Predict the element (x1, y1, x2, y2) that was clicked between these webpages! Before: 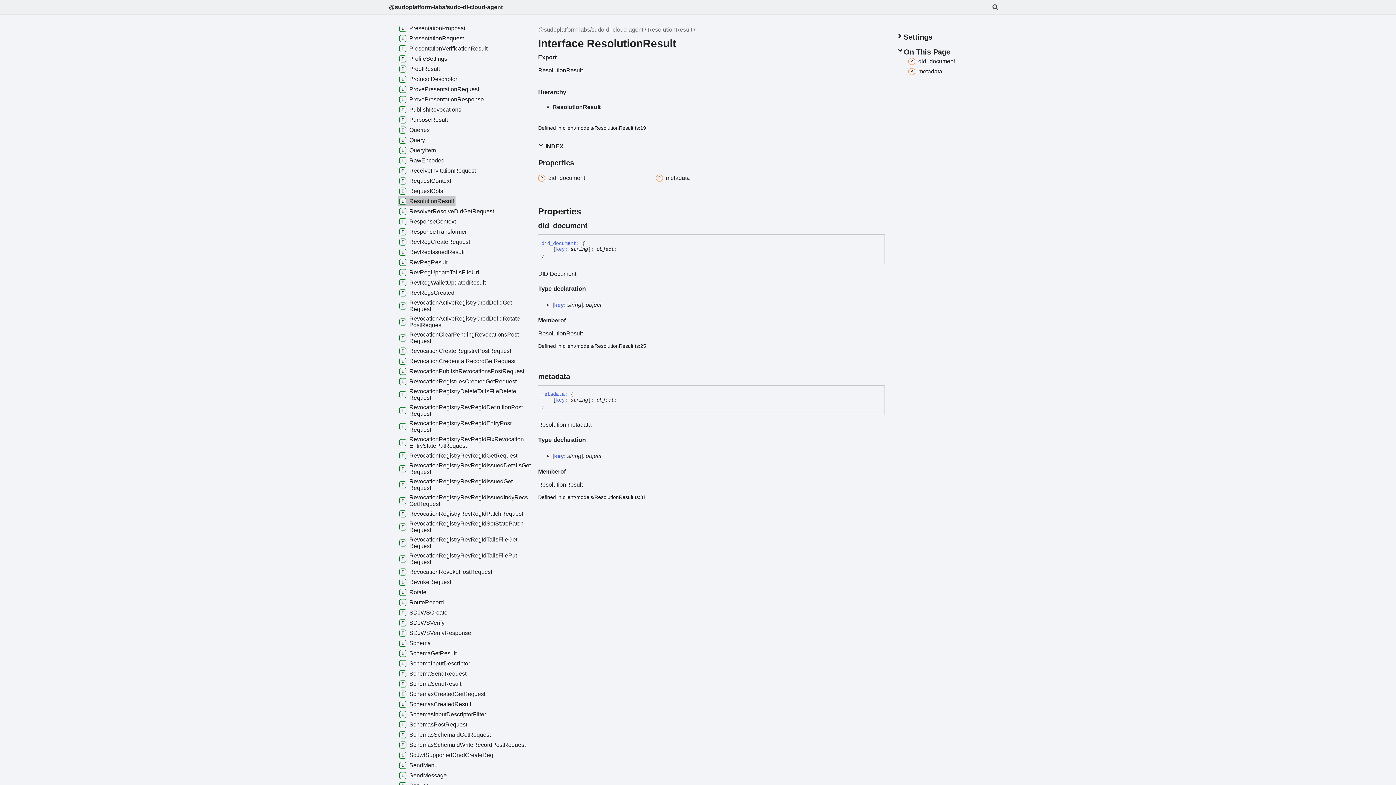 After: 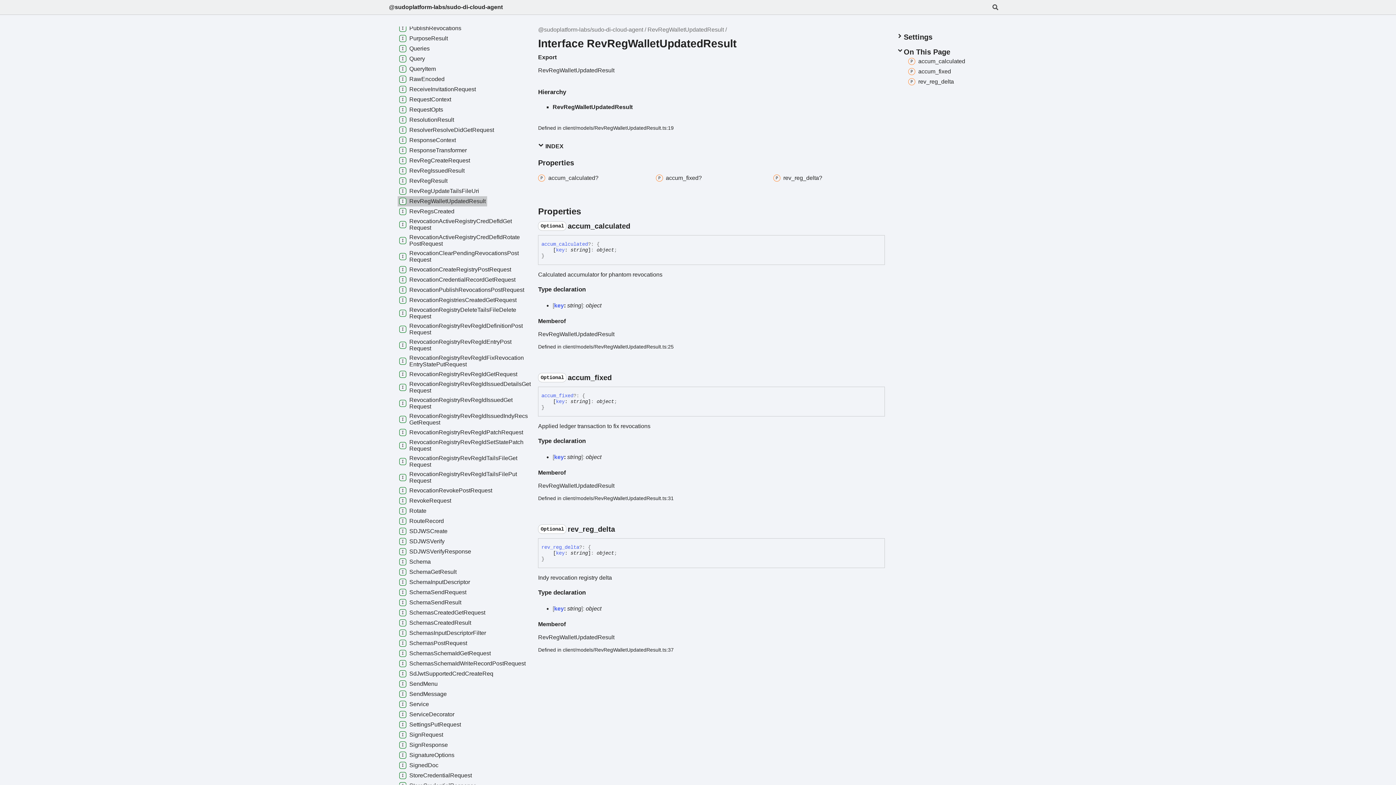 Action: label: RevRegWalletUpdatedResult bbox: (397, 277, 487, 288)